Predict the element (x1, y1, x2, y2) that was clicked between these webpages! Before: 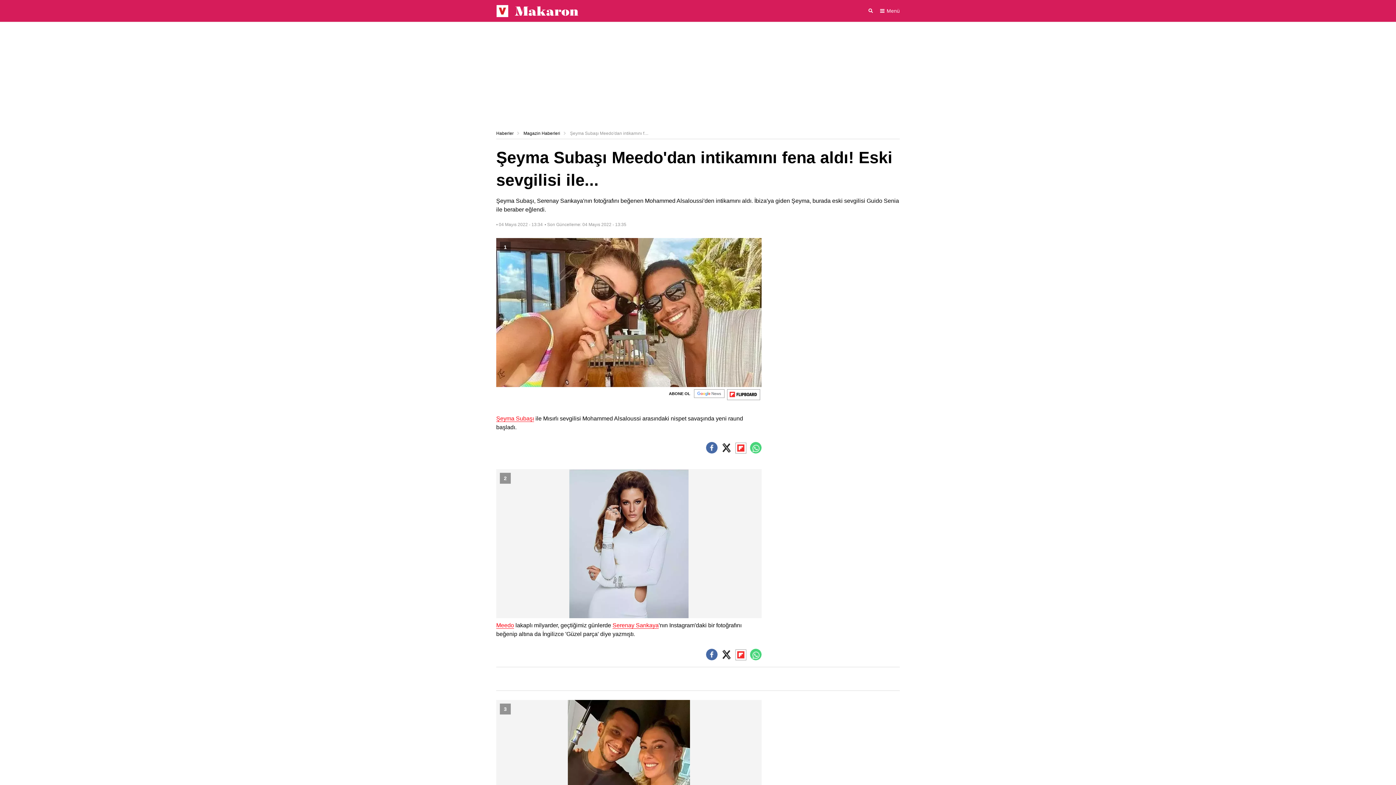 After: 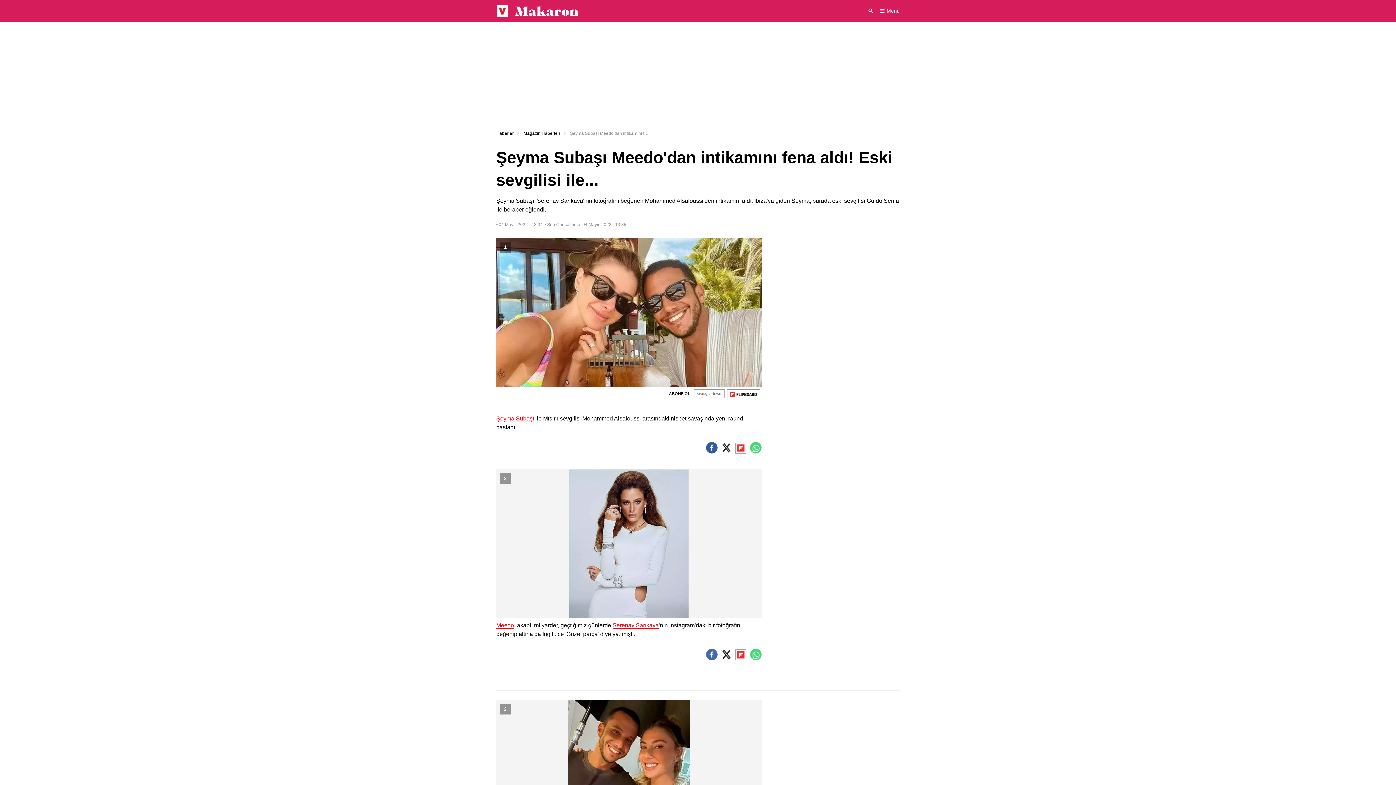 Action: bbox: (706, 442, 717, 453)